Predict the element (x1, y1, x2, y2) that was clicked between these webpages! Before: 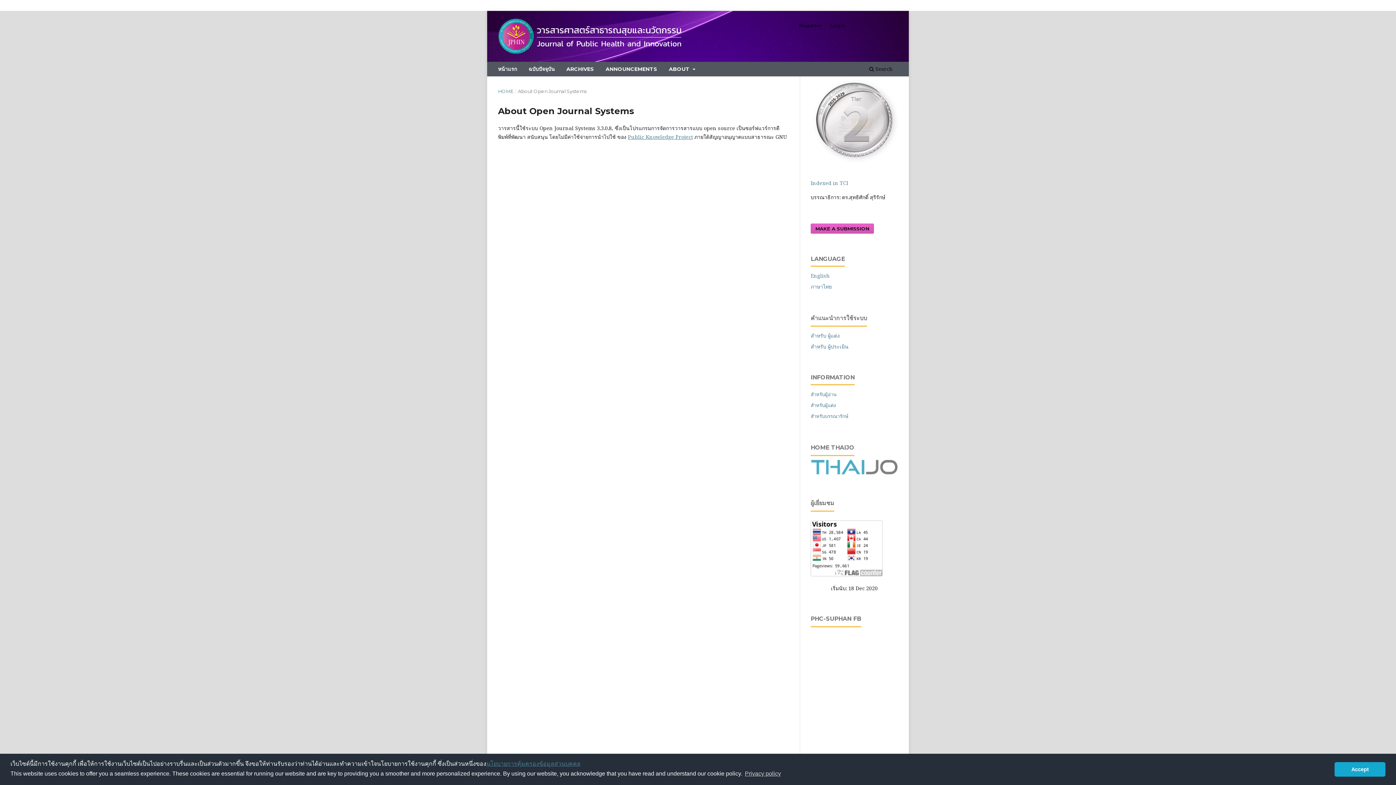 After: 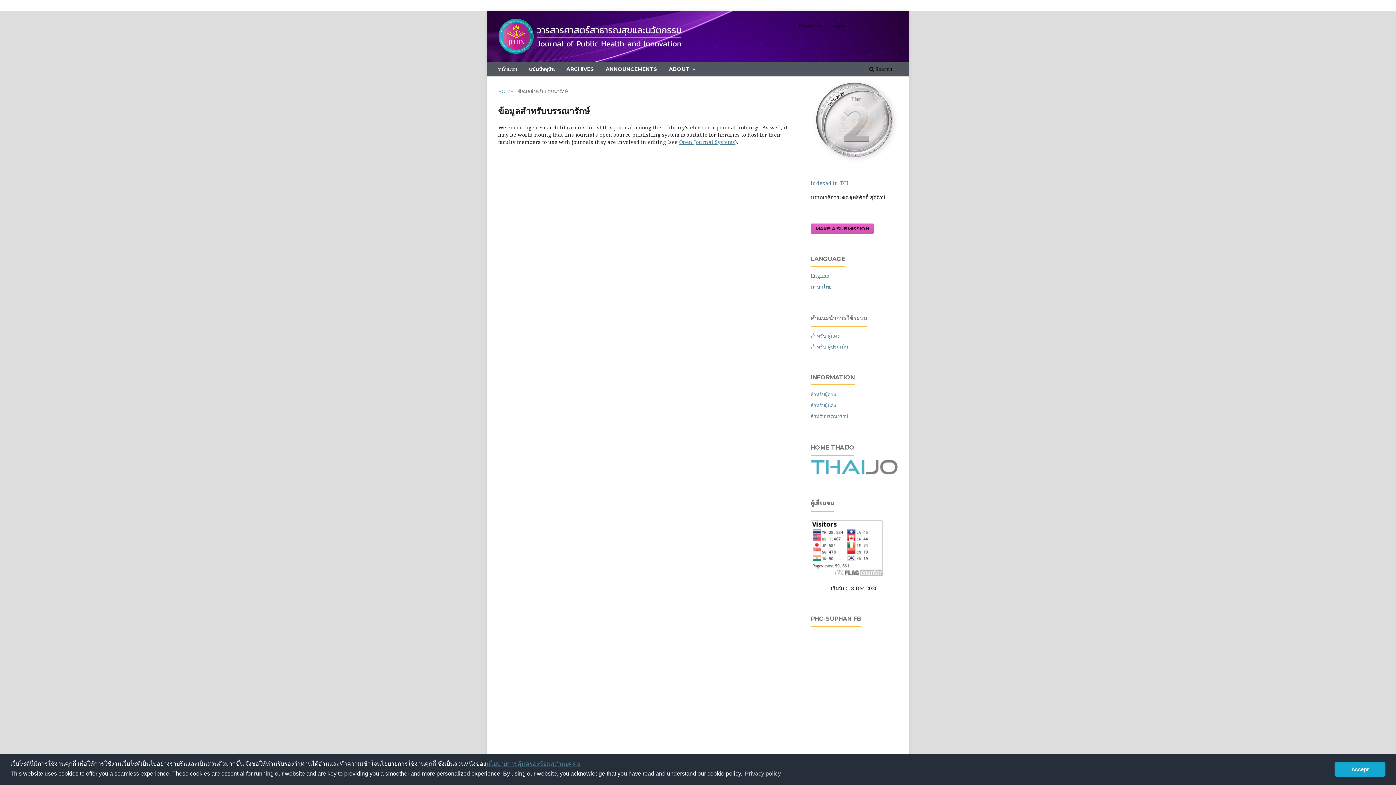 Action: label: สำหรับบรรณารักษ์ bbox: (810, 413, 848, 419)